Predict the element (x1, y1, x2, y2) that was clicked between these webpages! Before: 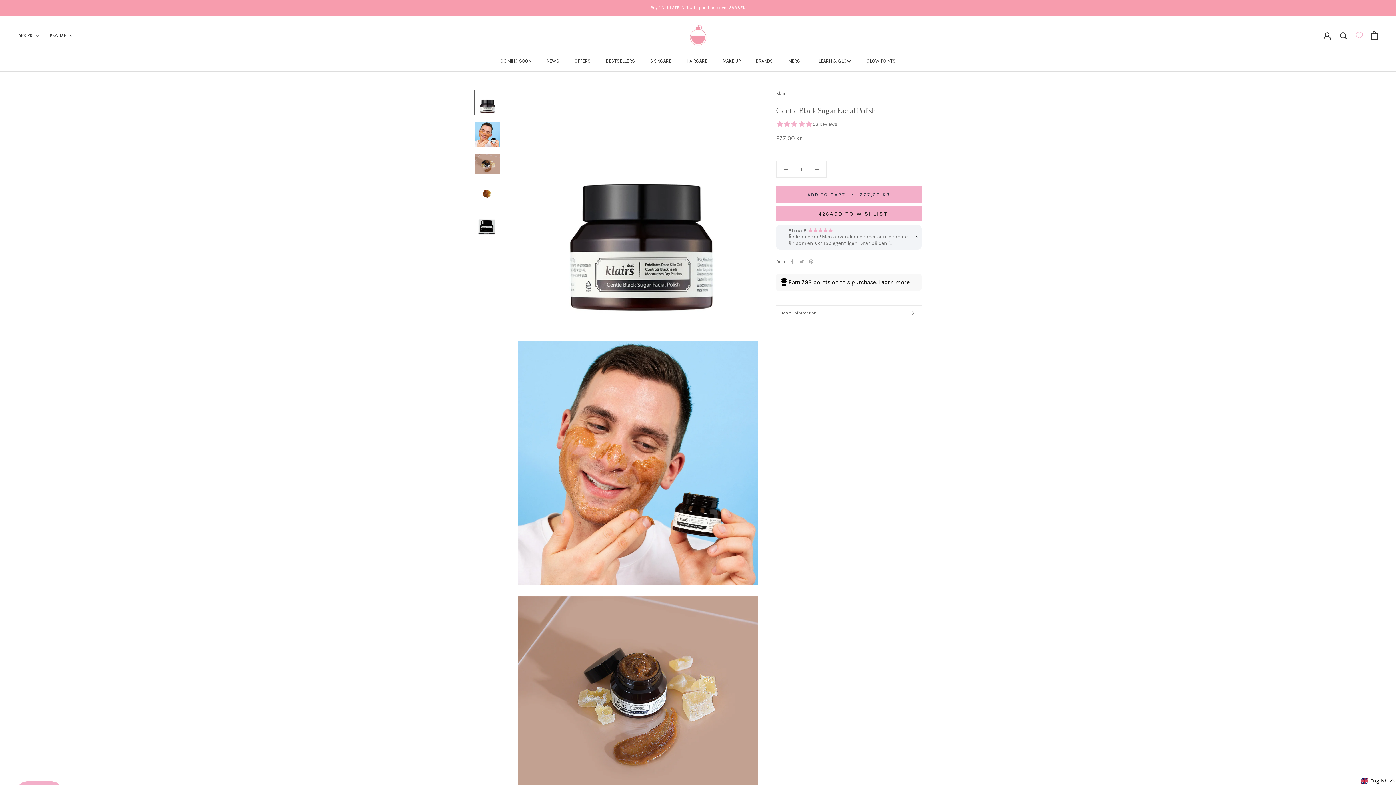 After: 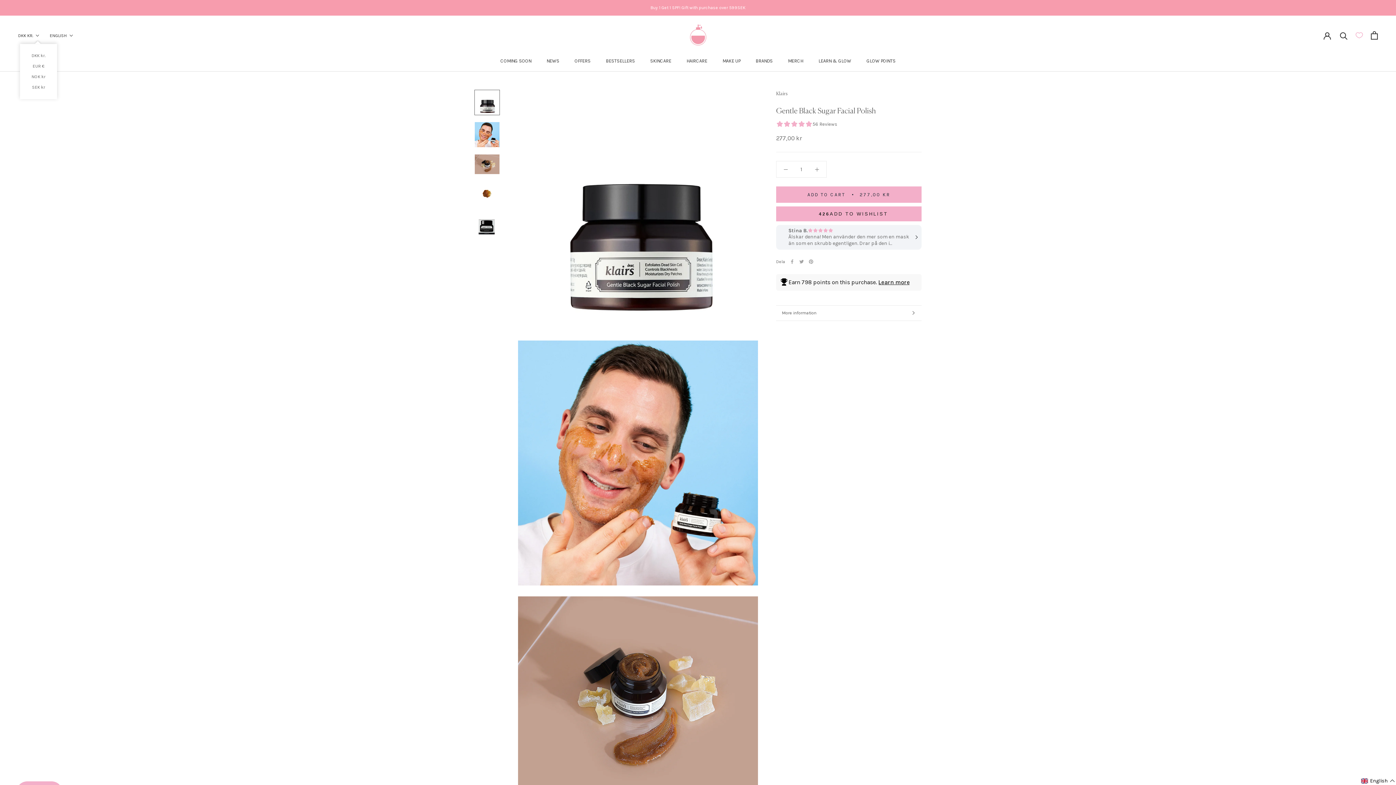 Action: label: DKK KR. bbox: (18, 31, 39, 39)